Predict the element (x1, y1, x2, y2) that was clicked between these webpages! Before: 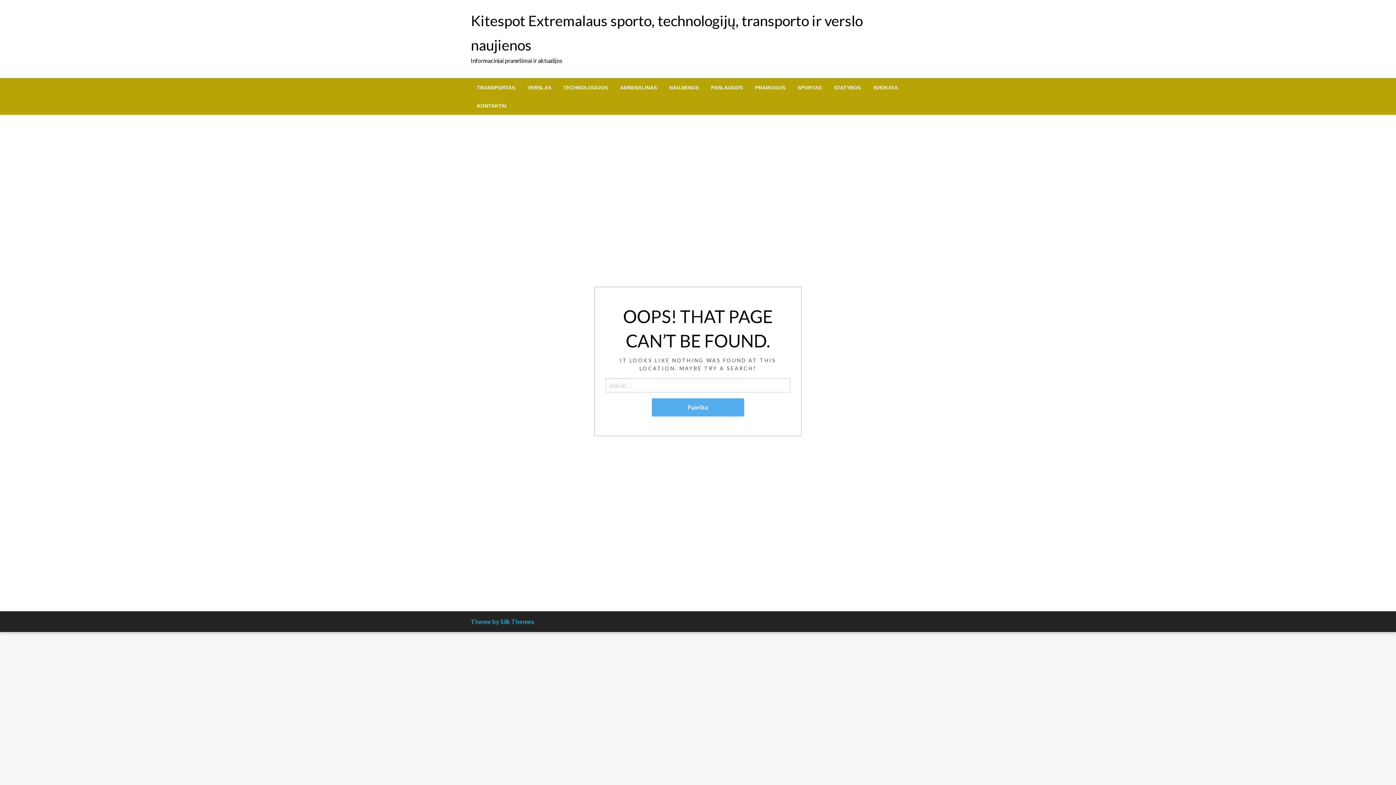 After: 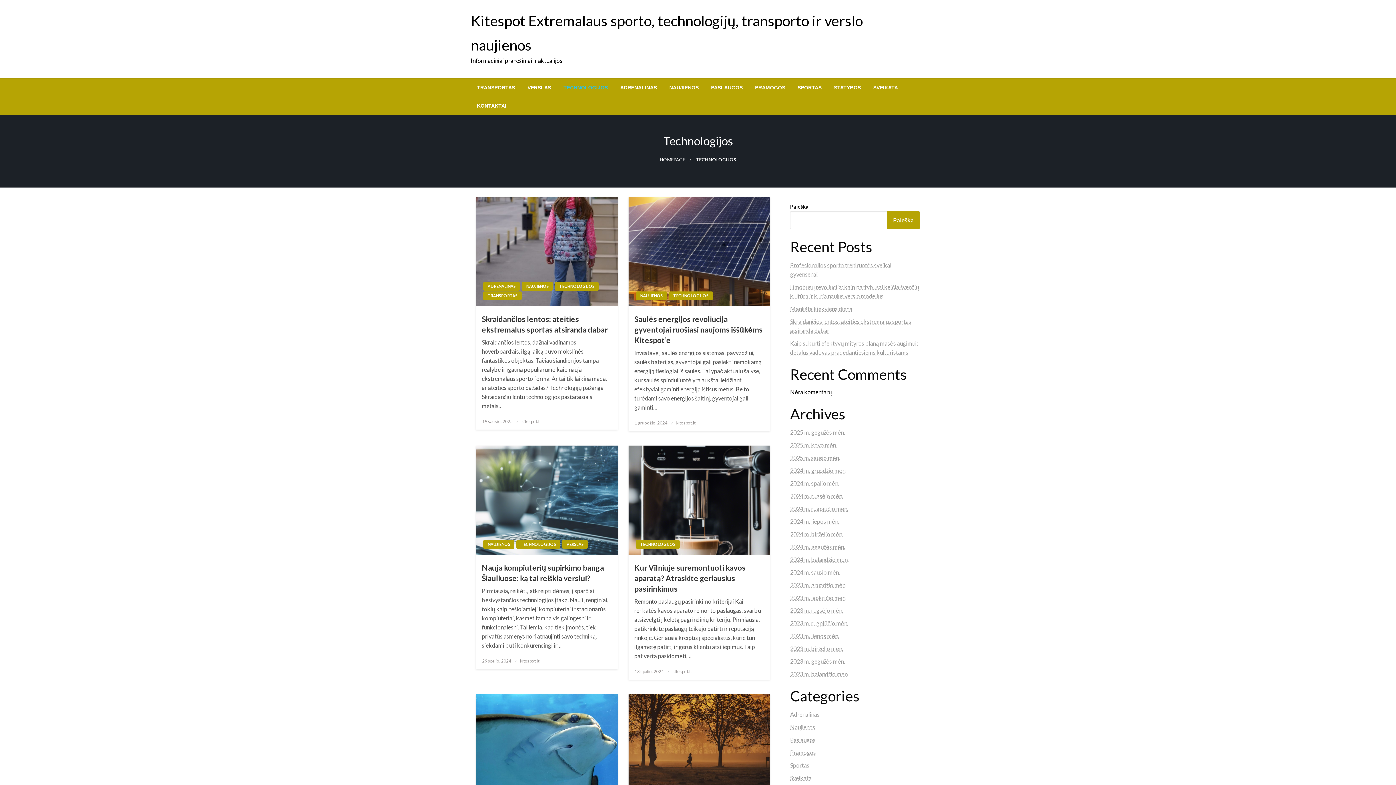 Action: bbox: (557, 78, 614, 96) label: TECHNOLOGIJOS